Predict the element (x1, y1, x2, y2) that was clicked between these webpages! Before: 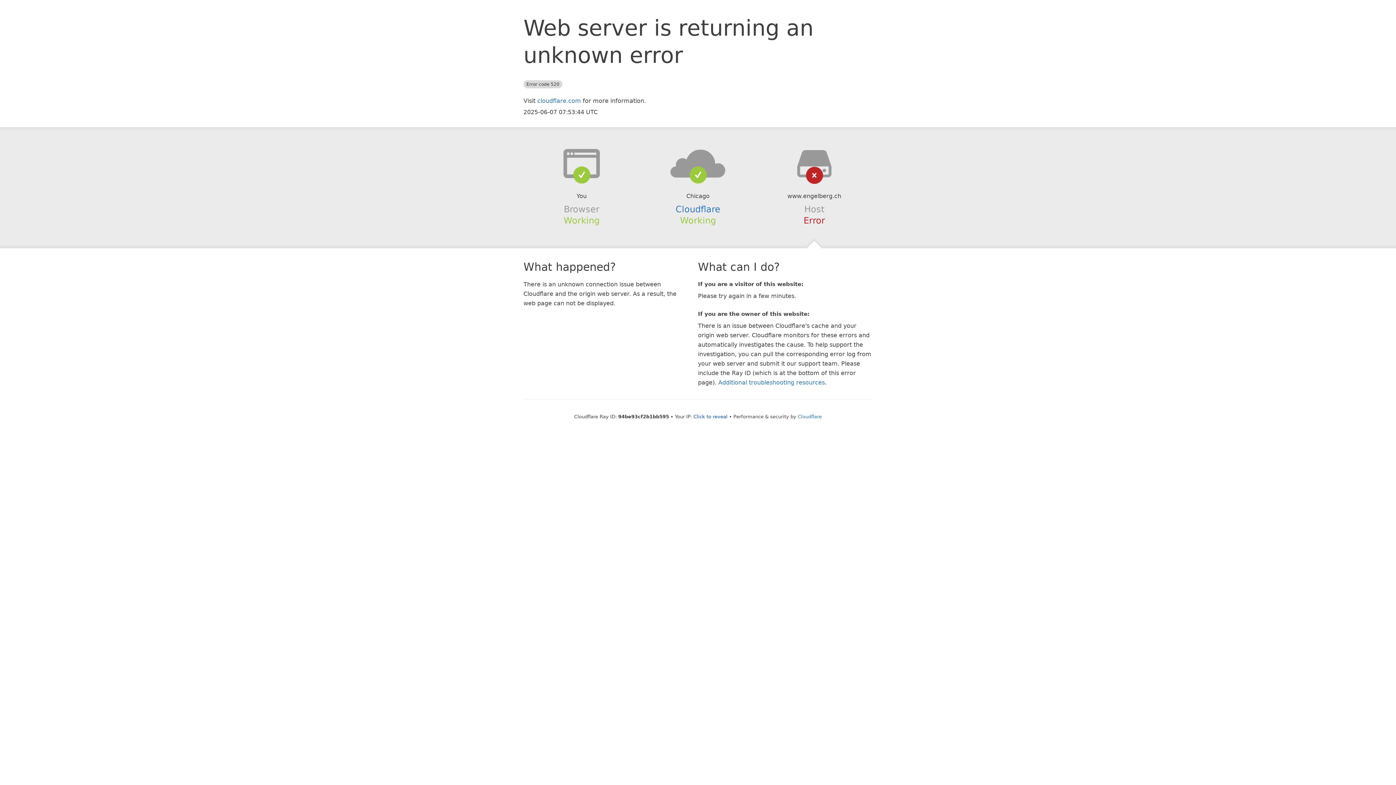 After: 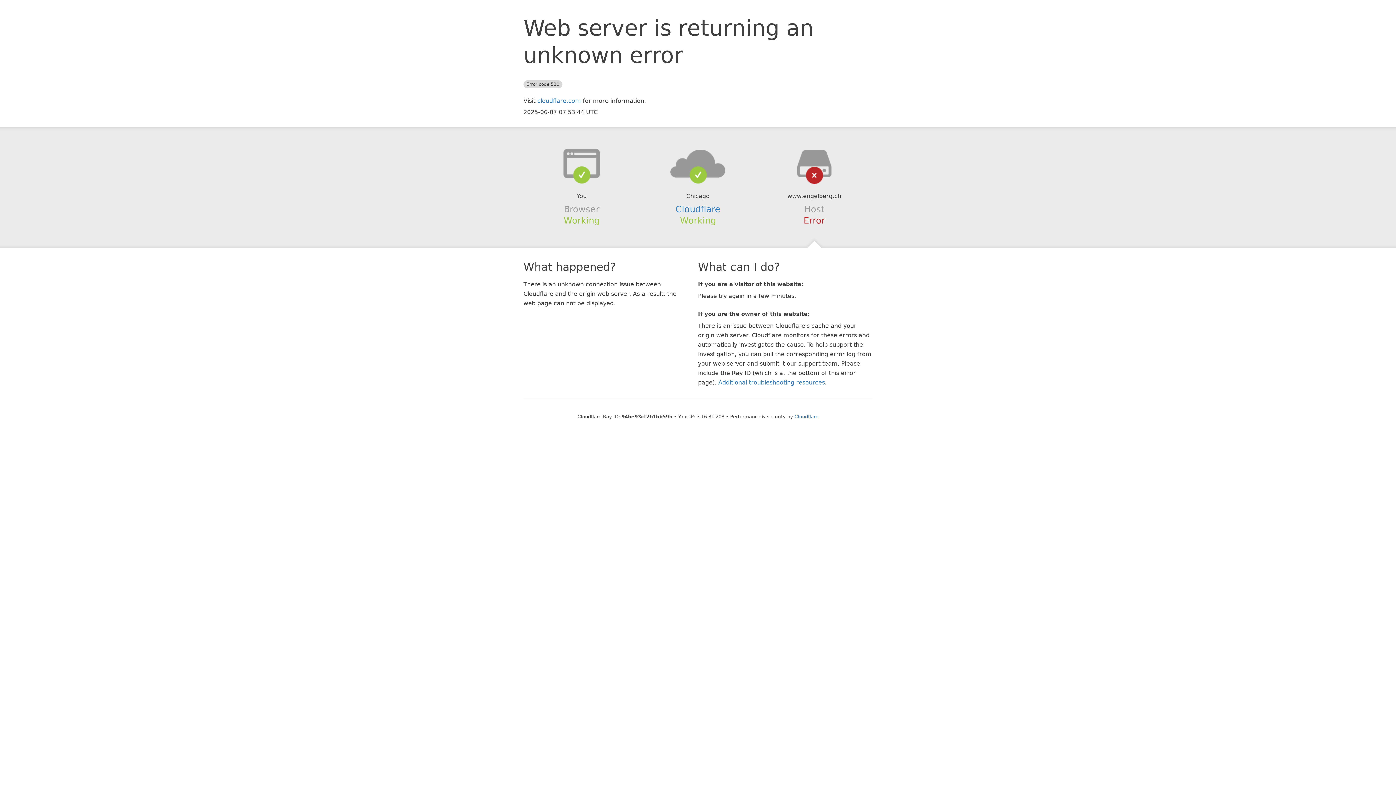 Action: label: Click to reveal bbox: (693, 414, 727, 419)